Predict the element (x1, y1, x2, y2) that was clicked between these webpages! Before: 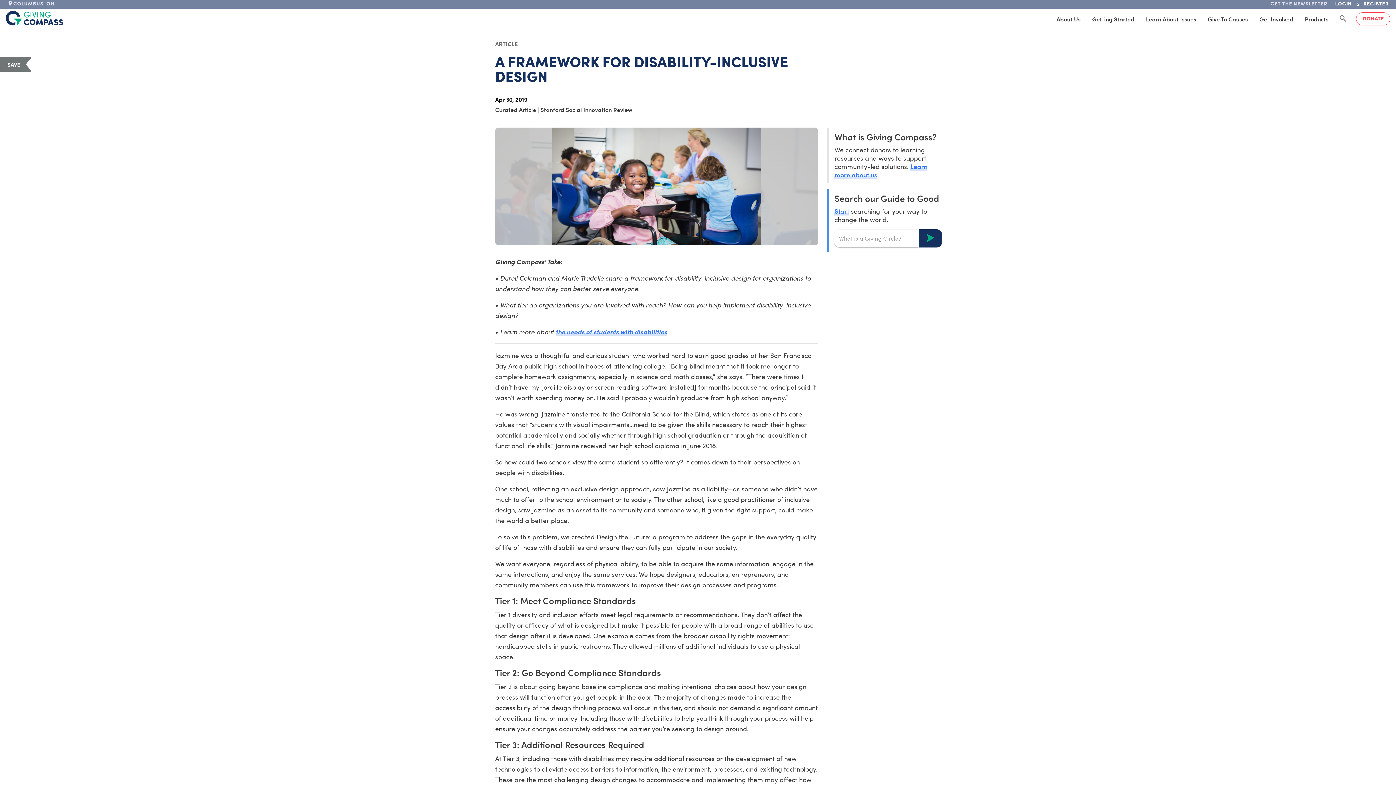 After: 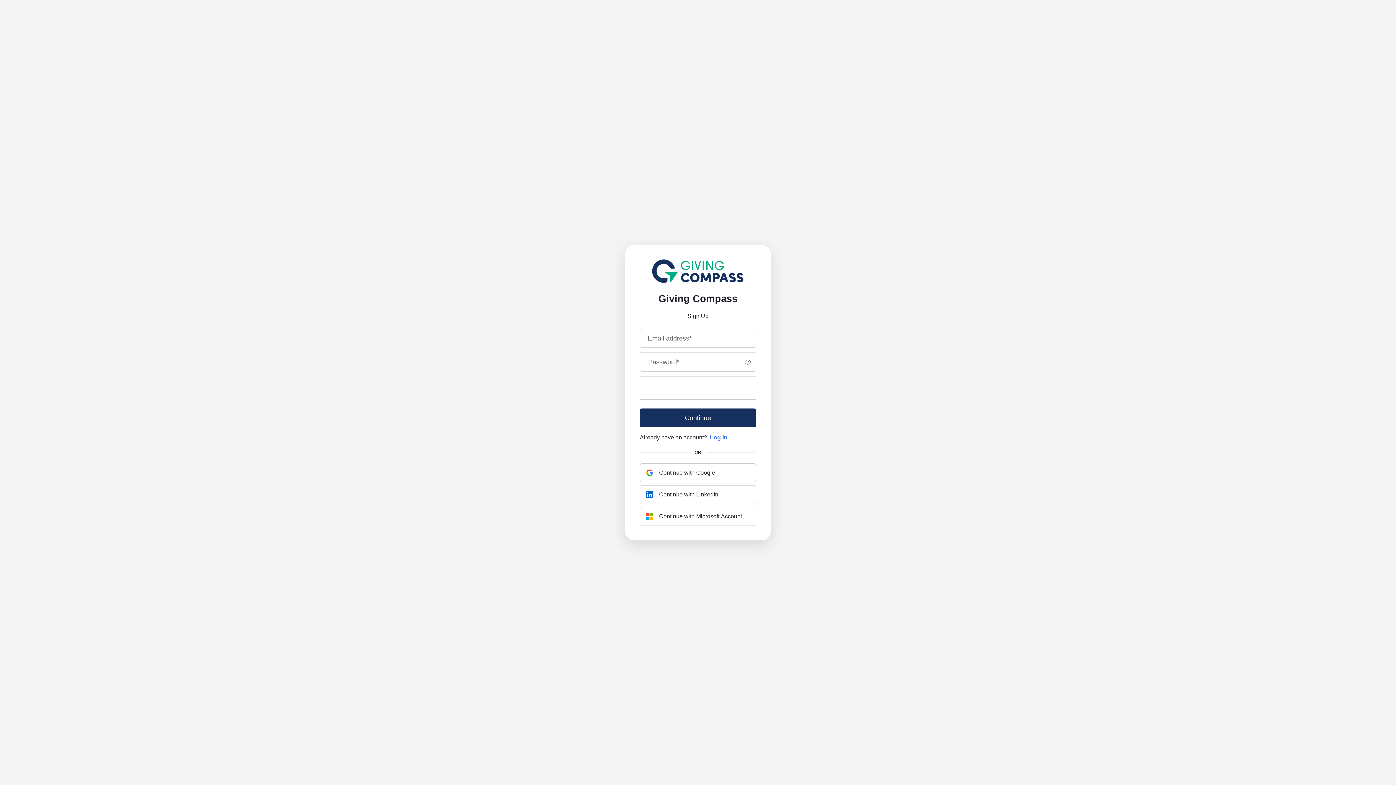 Action: label: REGISTER bbox: (1363, -2, 1393, 10)